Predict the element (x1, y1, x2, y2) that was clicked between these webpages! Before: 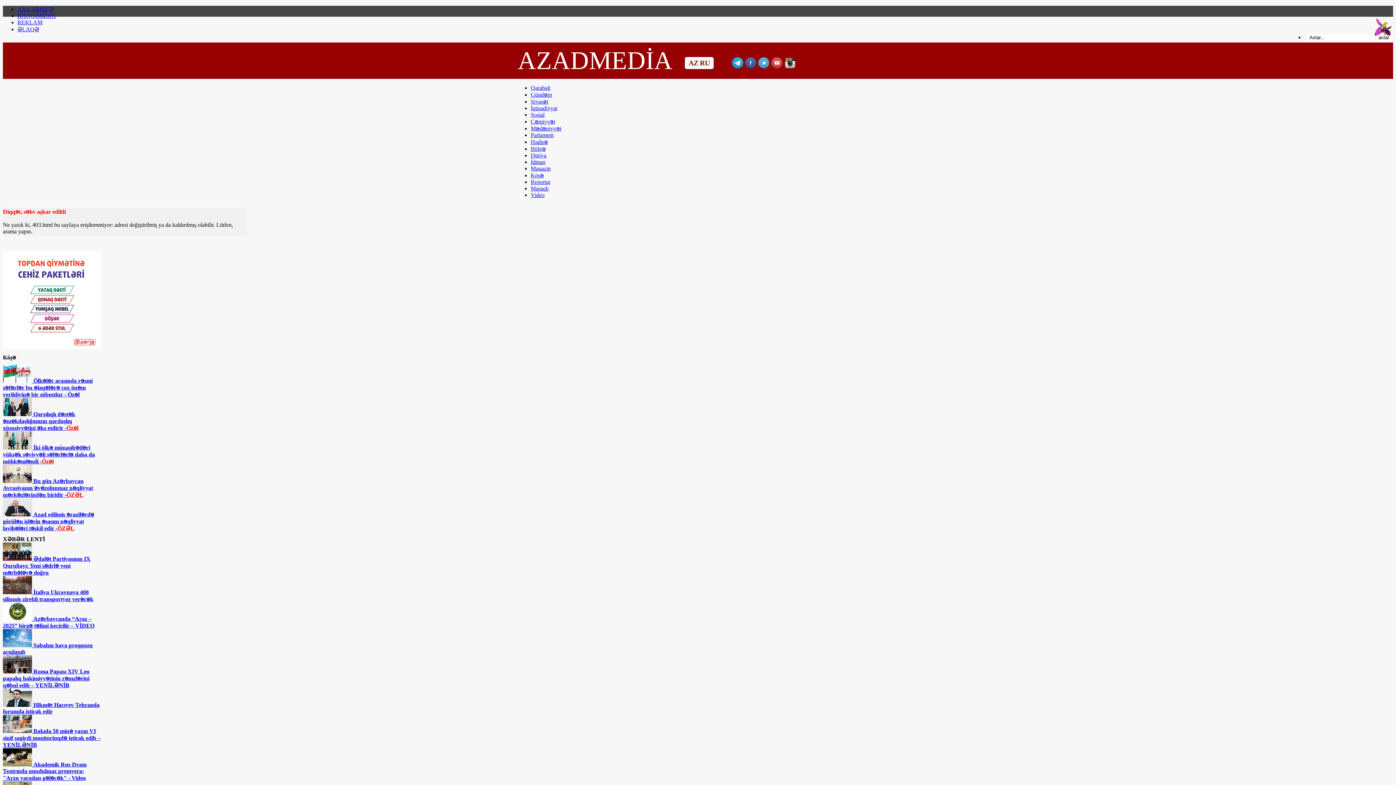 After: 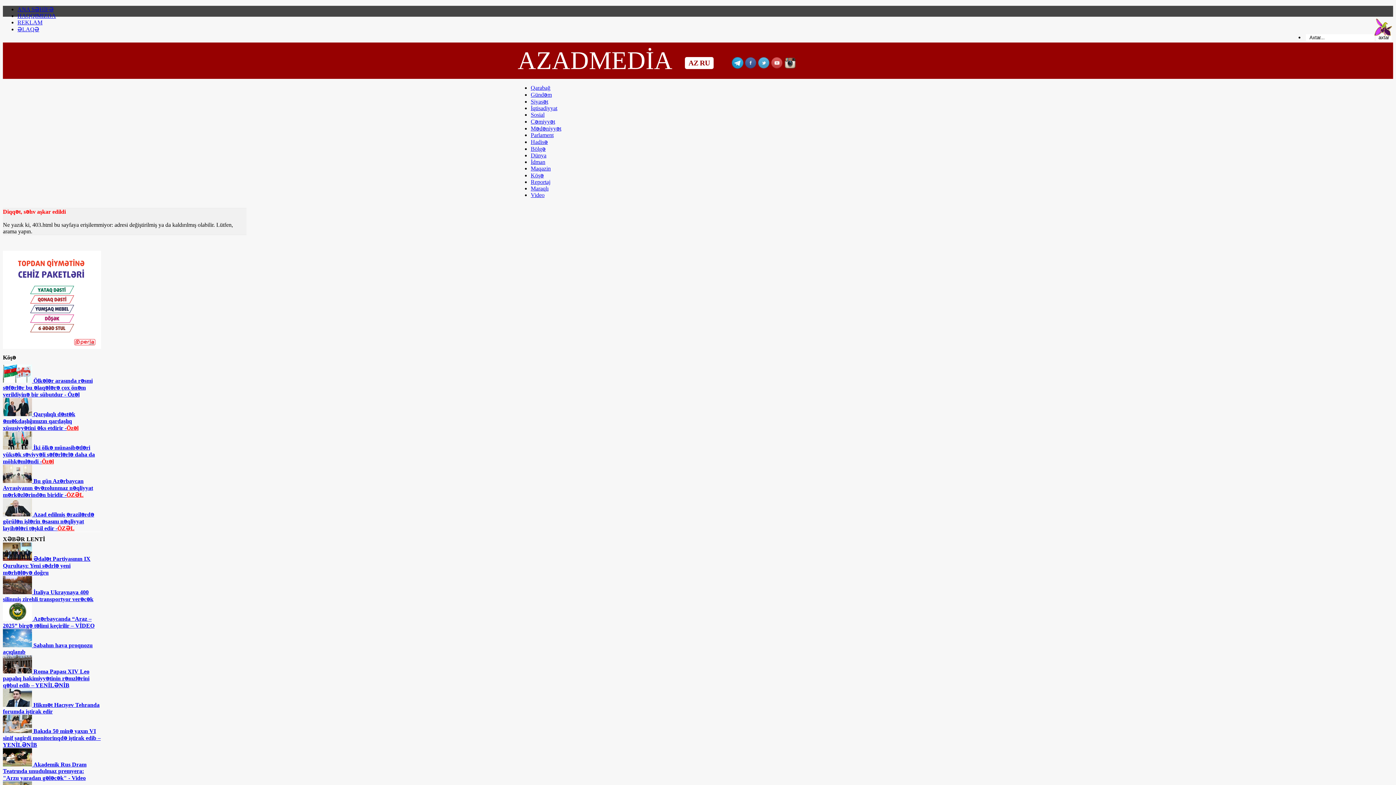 Action: bbox: (784, 63, 796, 69)